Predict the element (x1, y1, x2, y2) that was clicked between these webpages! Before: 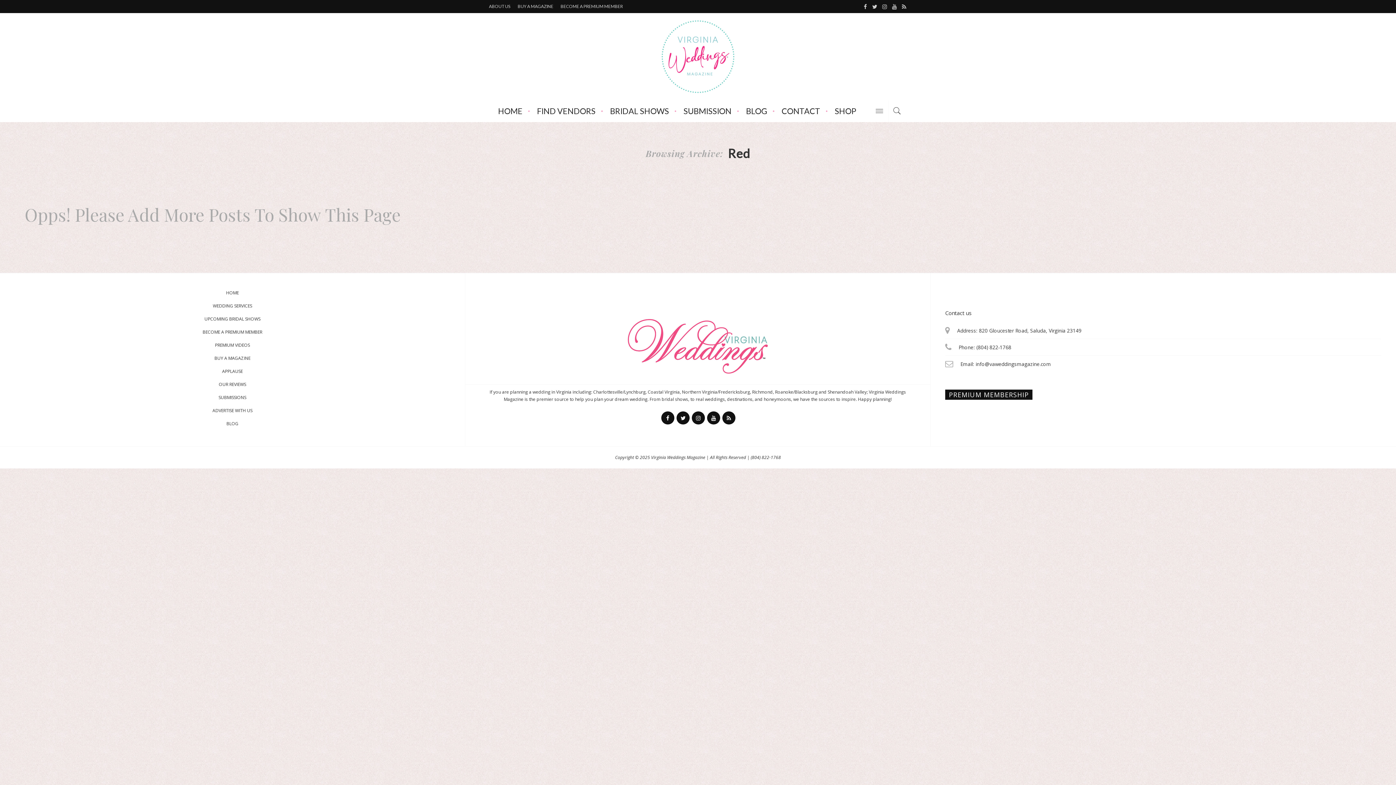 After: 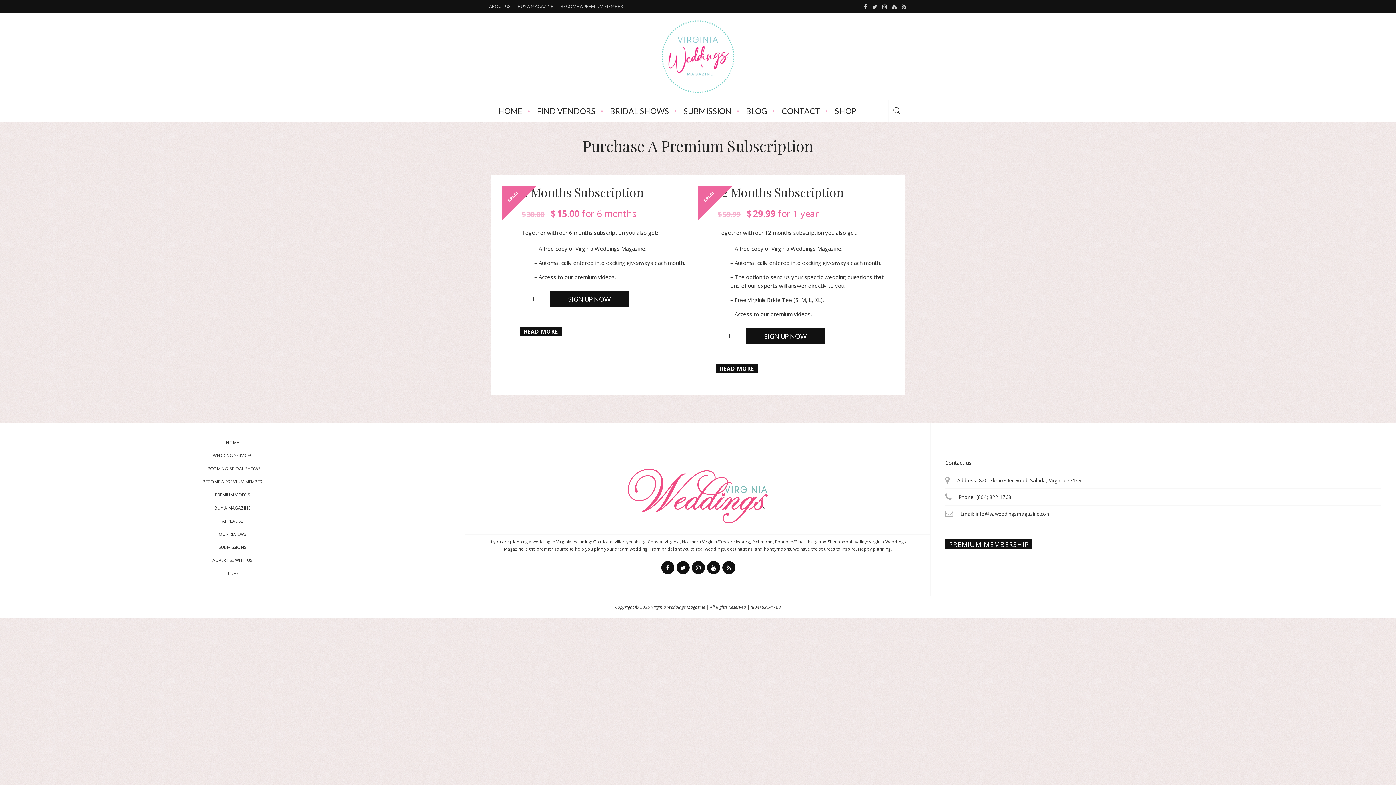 Action: bbox: (945, 389, 1032, 400) label: PREMIUM MEMBERSHIP